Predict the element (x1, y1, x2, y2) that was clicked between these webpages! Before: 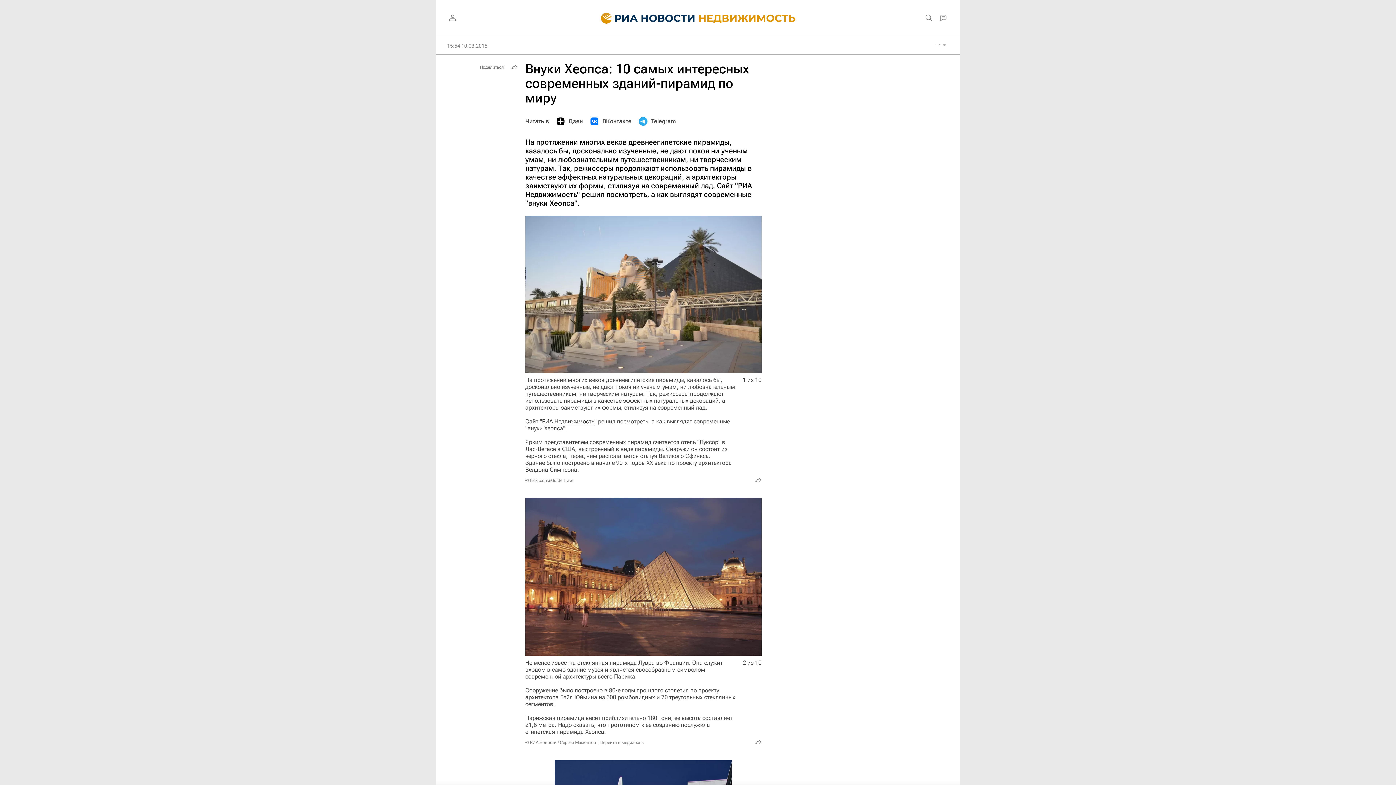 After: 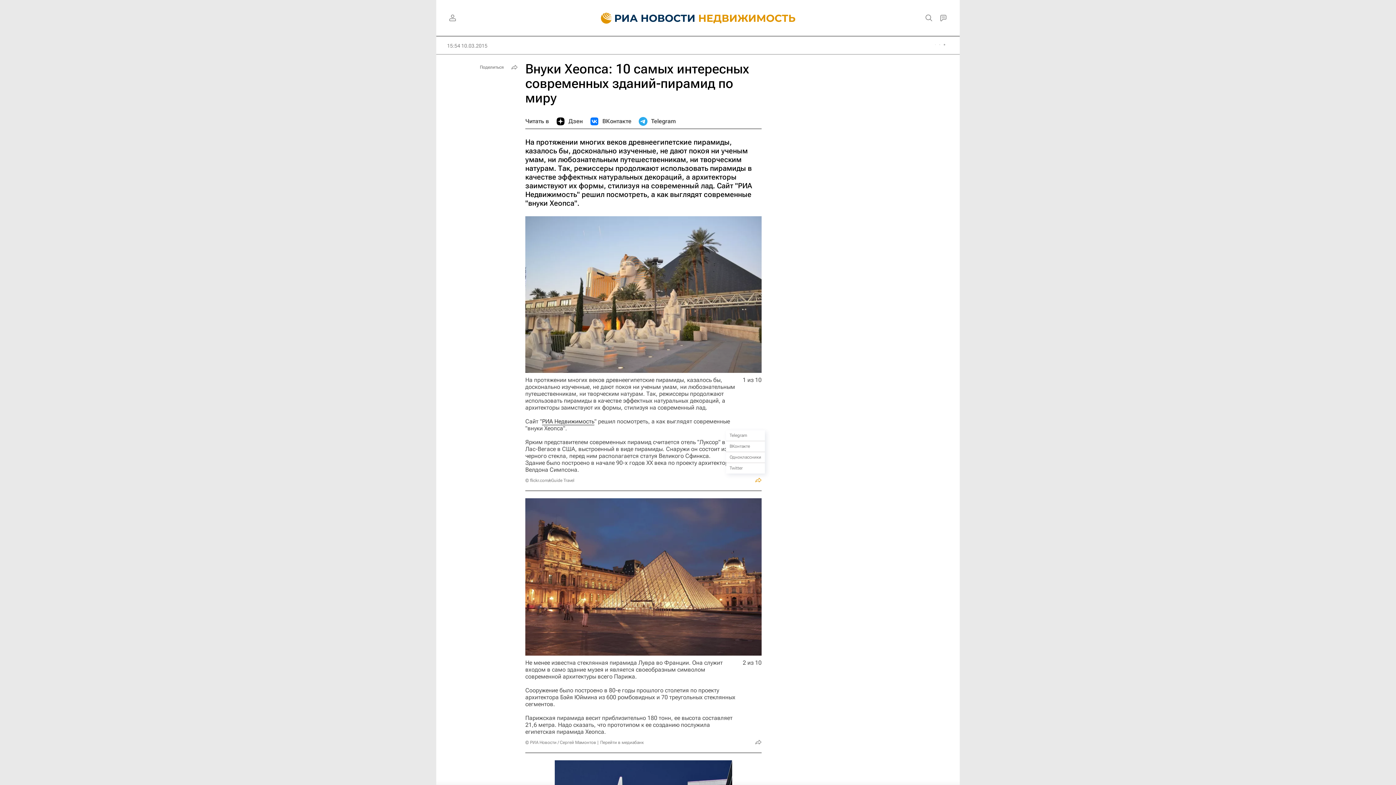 Action: bbox: (753, 474, 764, 485)